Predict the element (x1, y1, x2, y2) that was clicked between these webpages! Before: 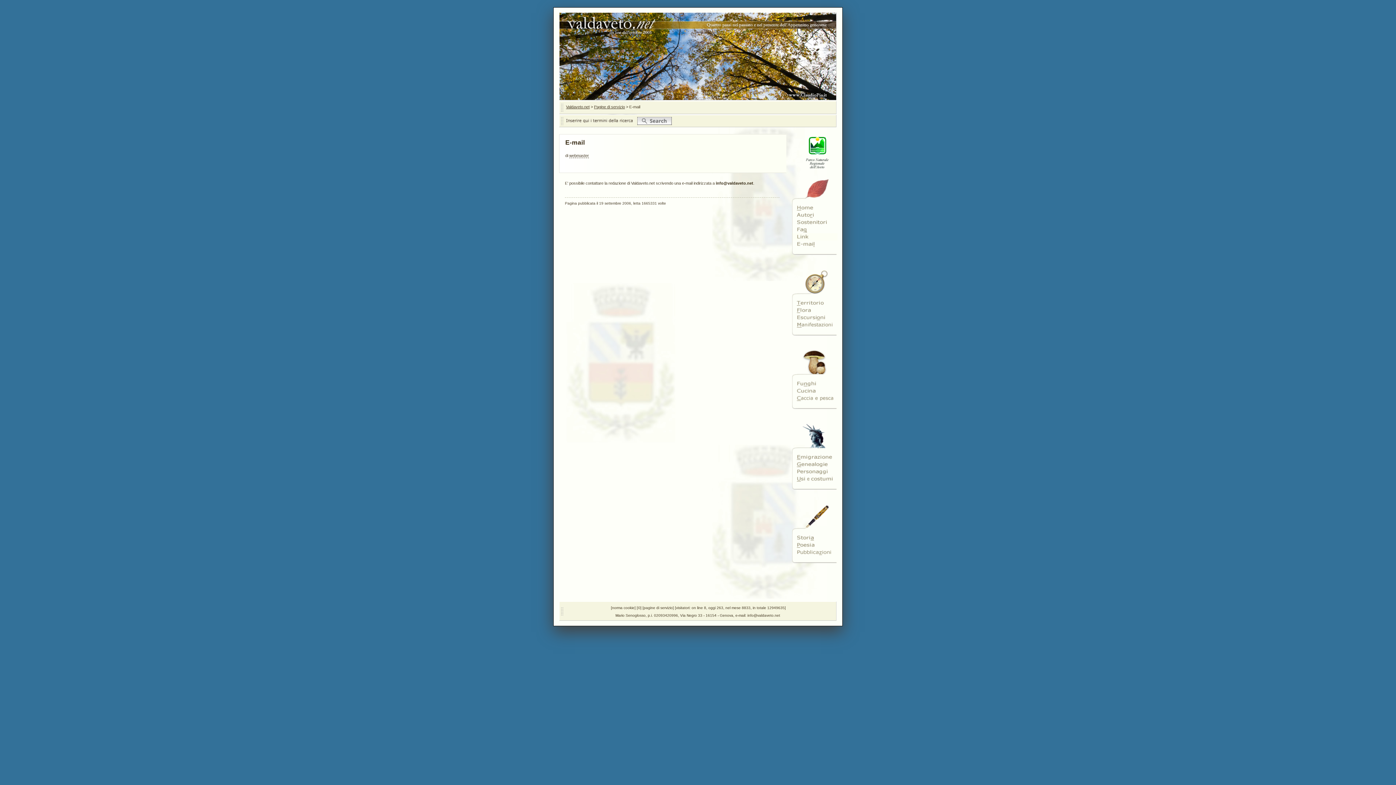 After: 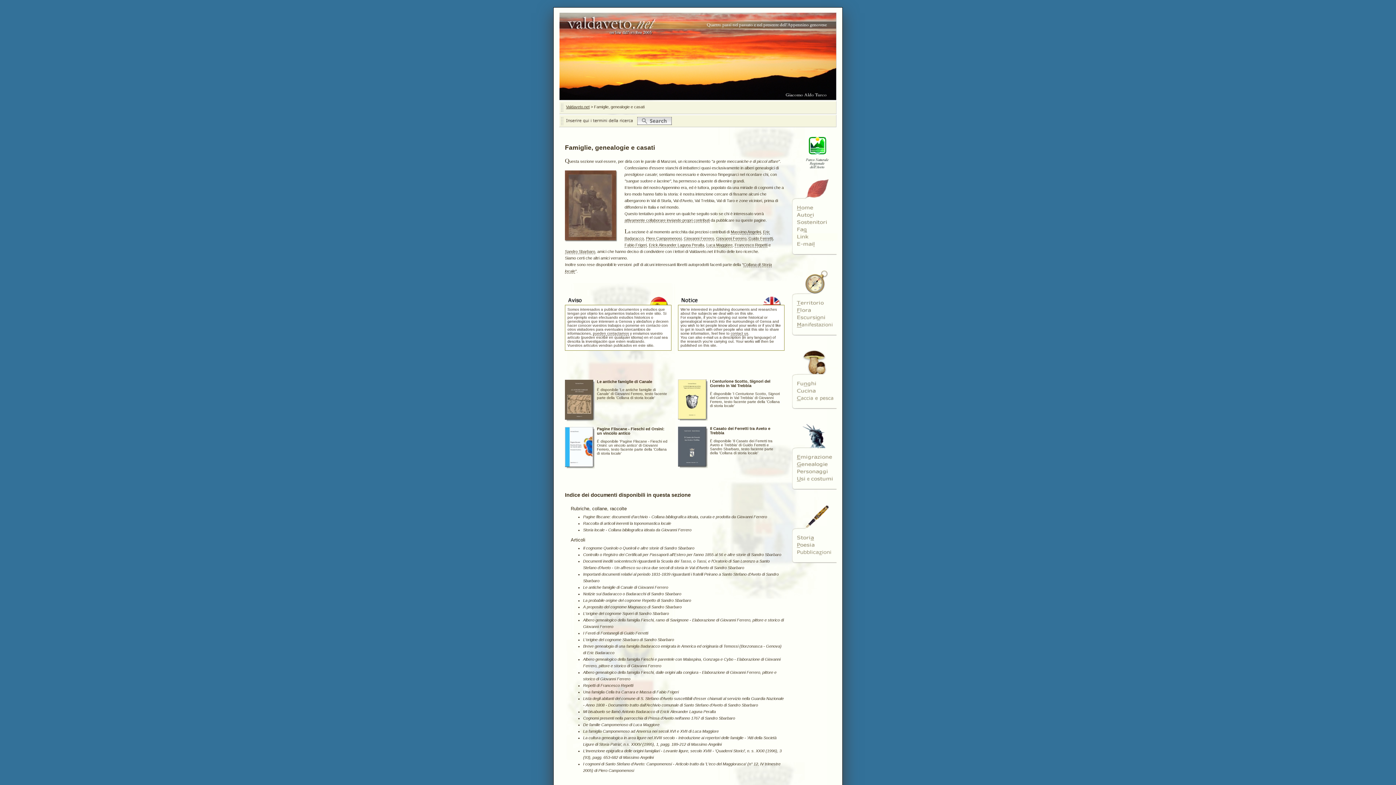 Action: bbox: (792, 461, 837, 468)